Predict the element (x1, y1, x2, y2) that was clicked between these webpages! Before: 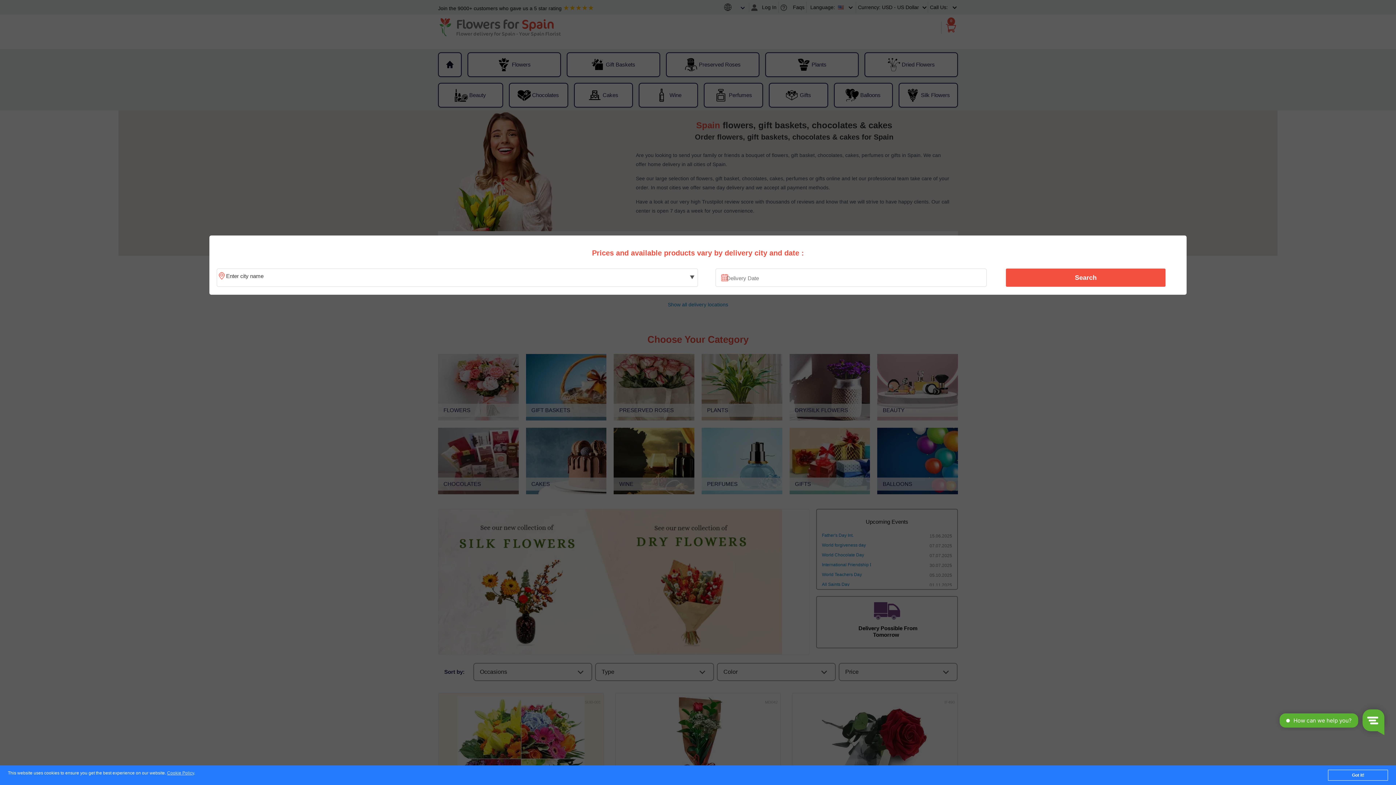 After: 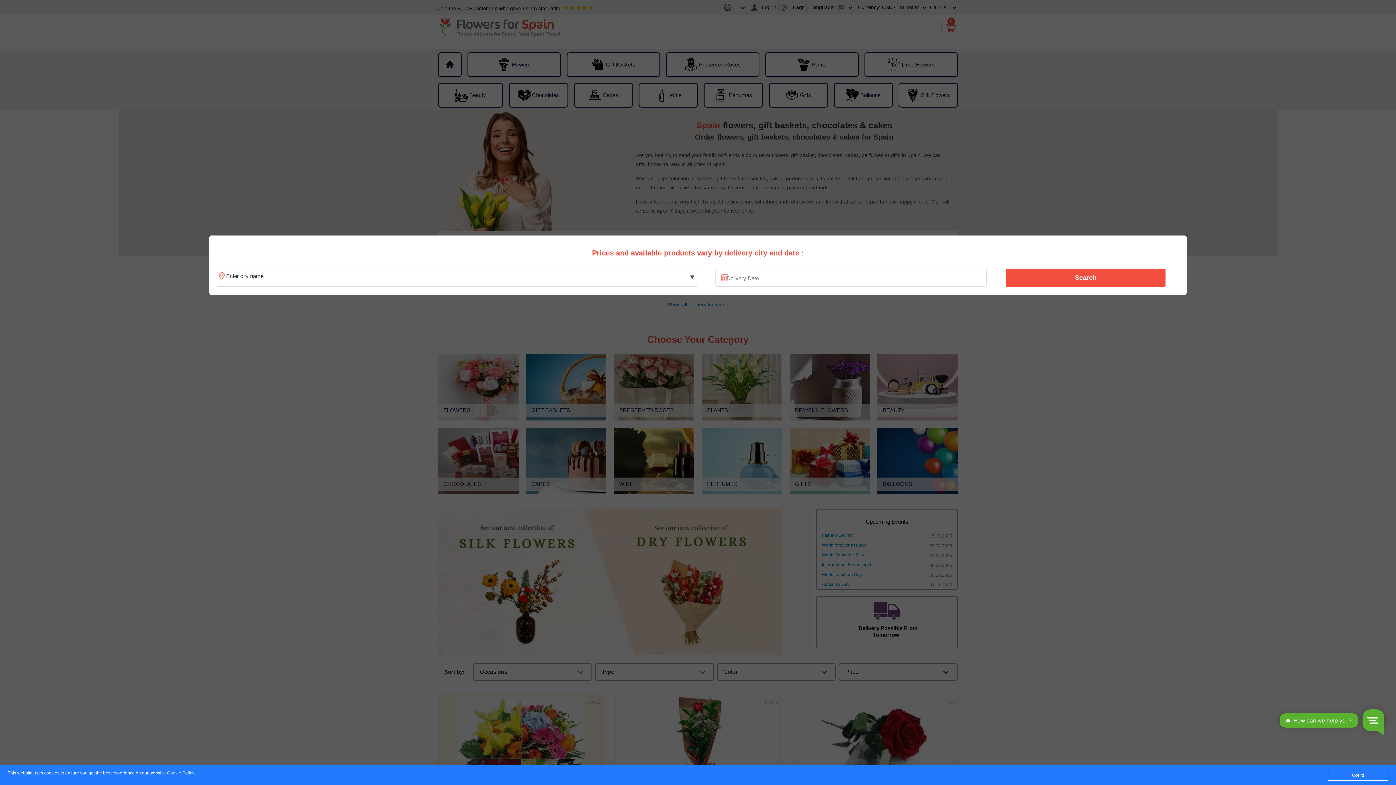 Action: bbox: (167, 771, 194, 776) label: Cookie Policy